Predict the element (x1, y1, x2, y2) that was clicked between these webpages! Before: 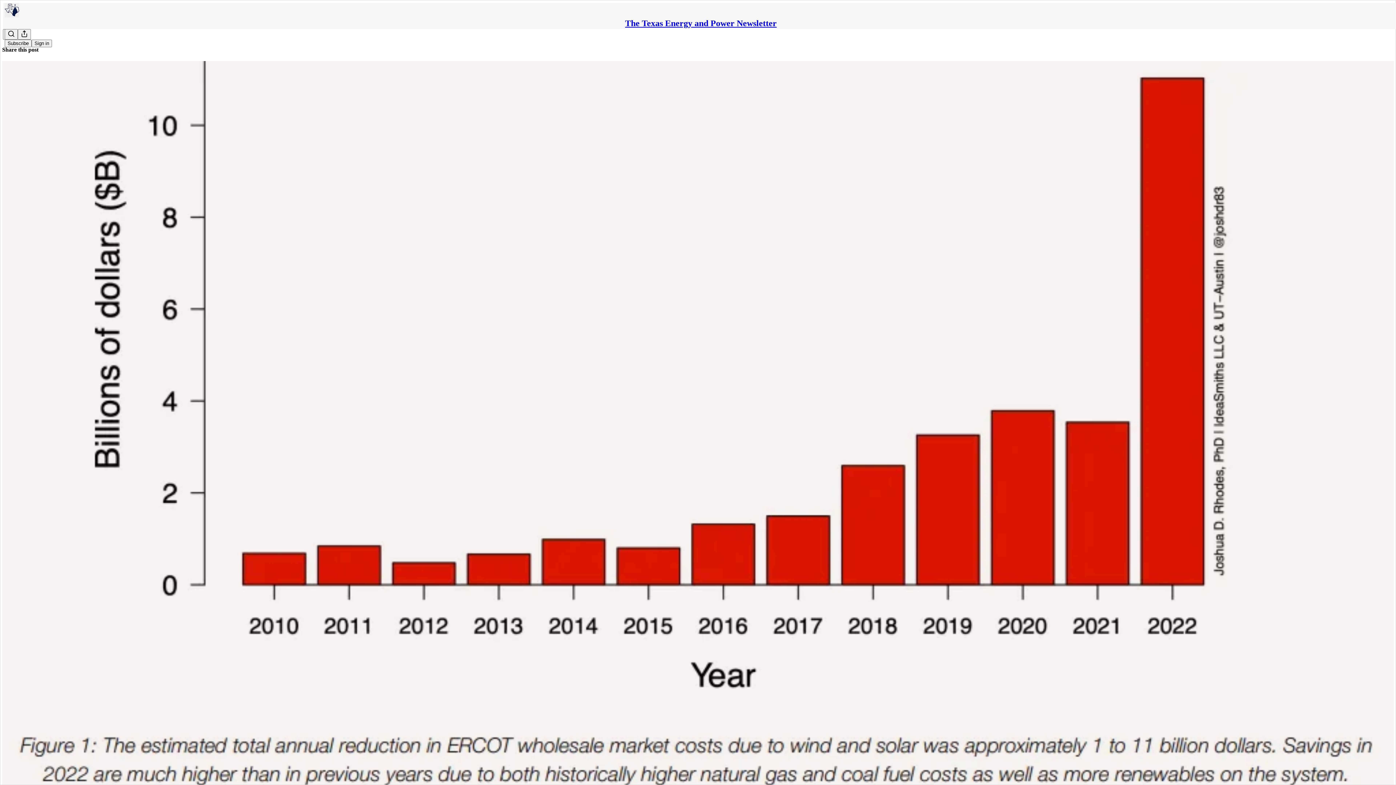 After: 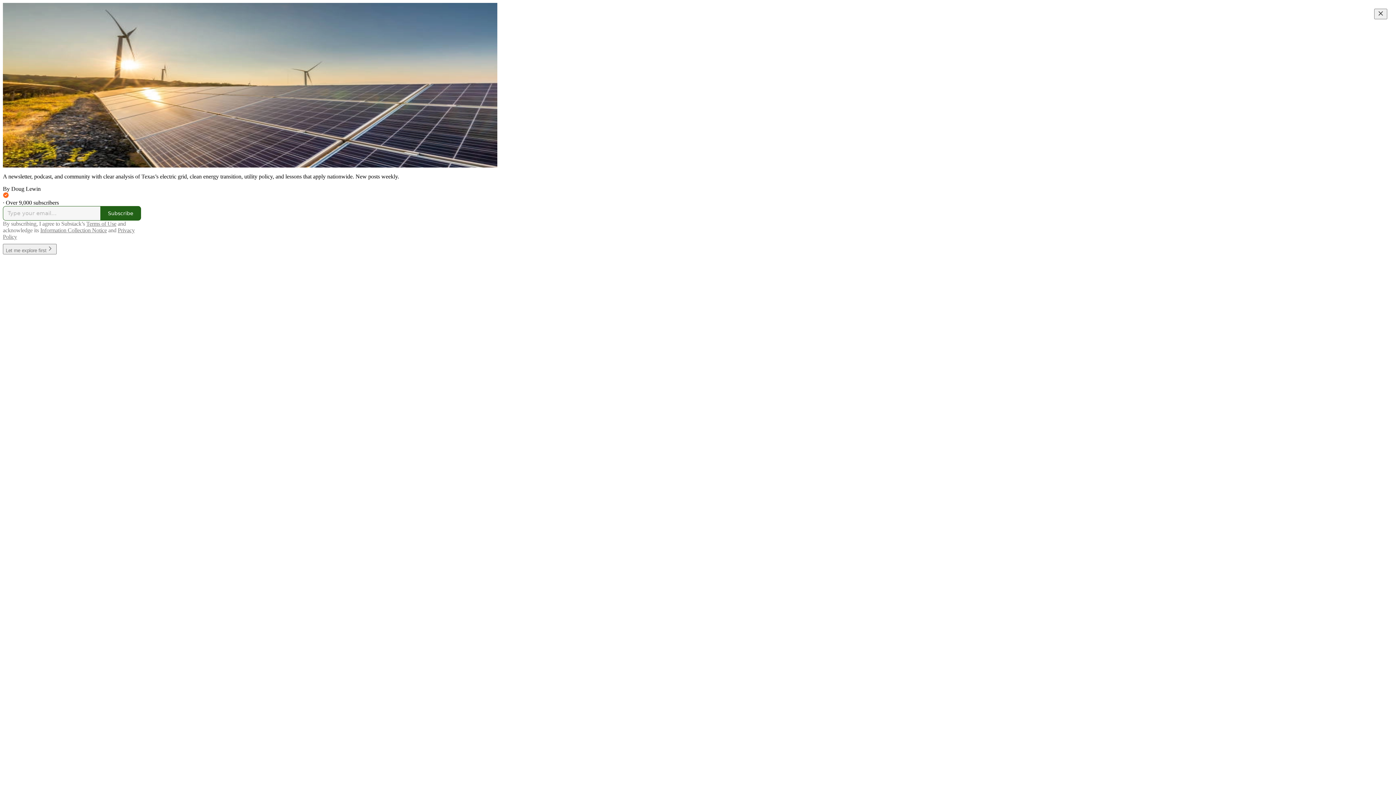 Action: label: The Texas Energy and Power Newsletter bbox: (625, 18, 776, 28)